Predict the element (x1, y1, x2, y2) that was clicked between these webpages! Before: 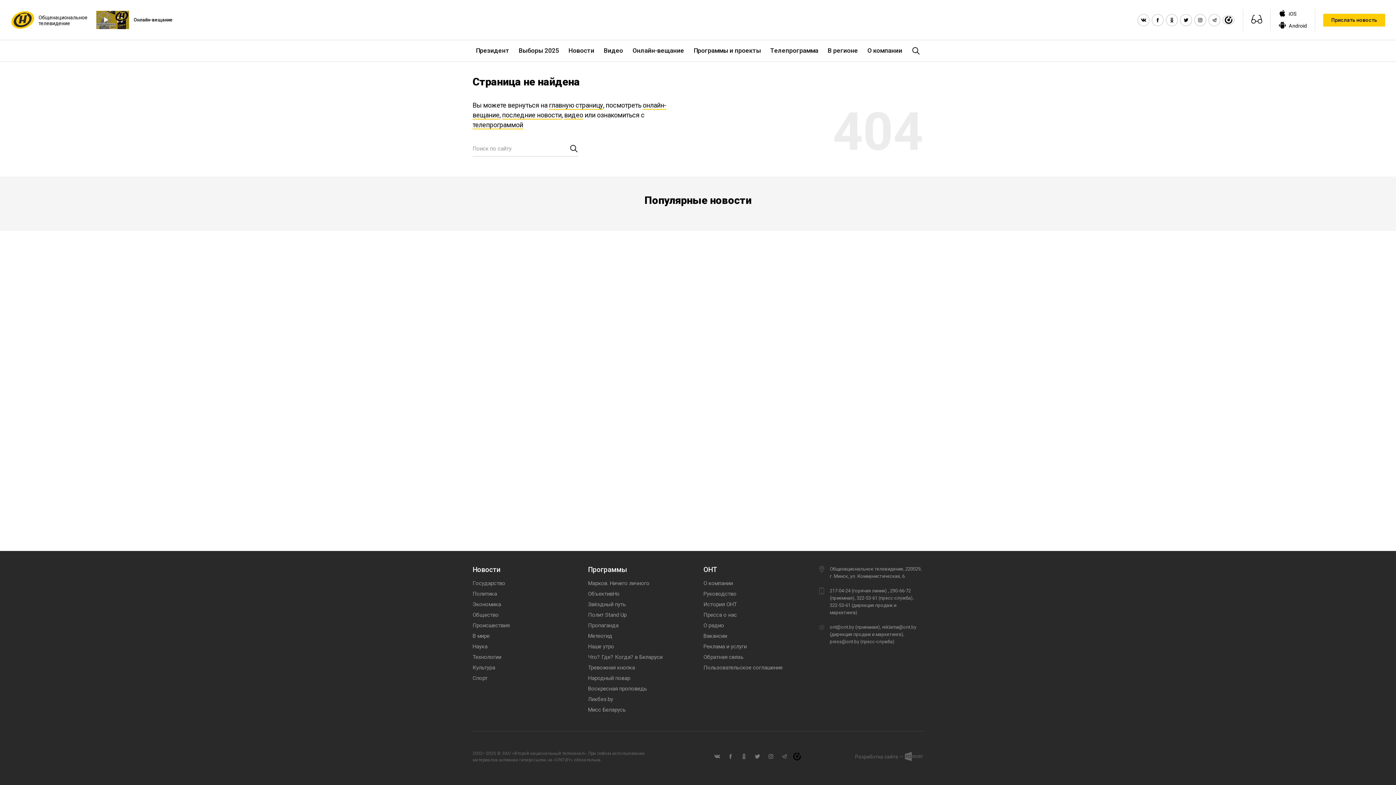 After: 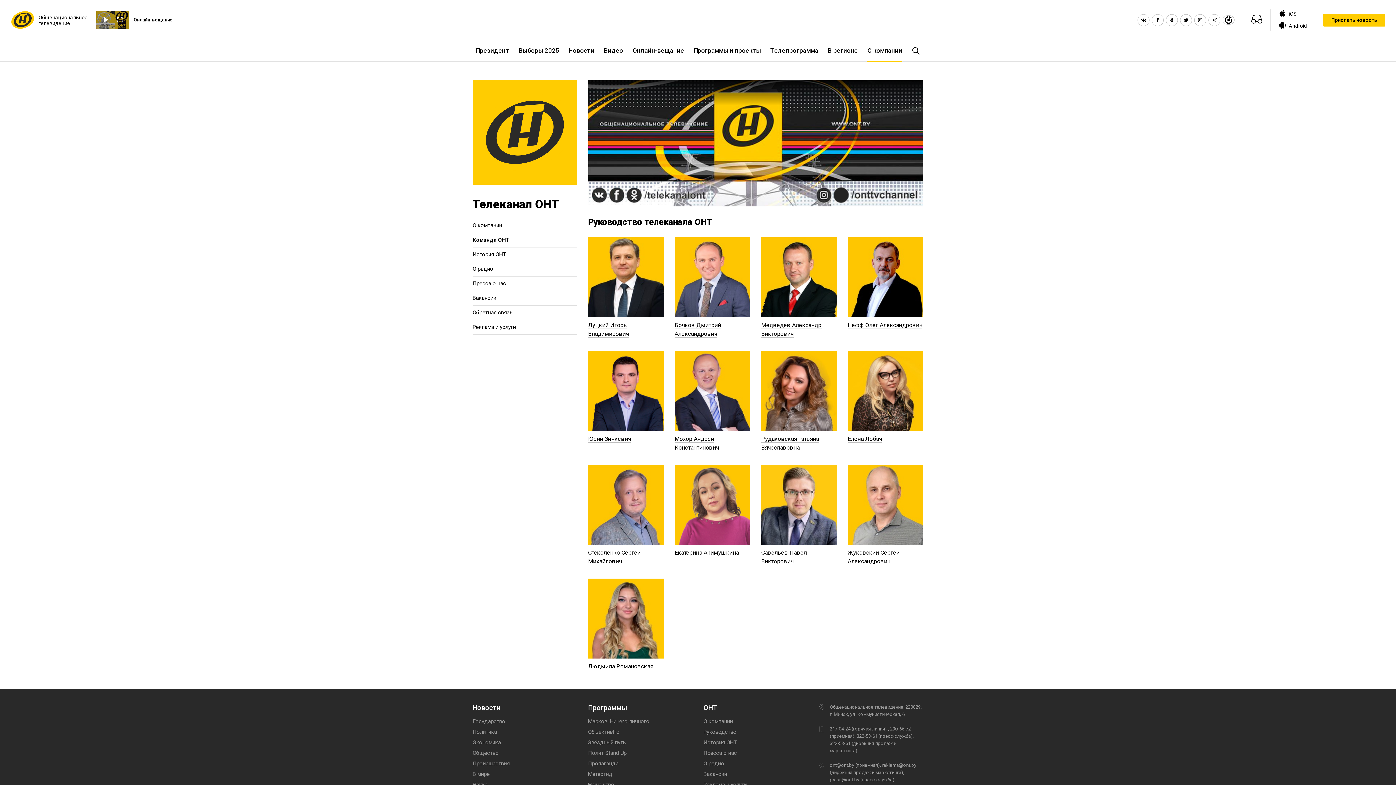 Action: bbox: (703, 590, 736, 597) label: Руководство